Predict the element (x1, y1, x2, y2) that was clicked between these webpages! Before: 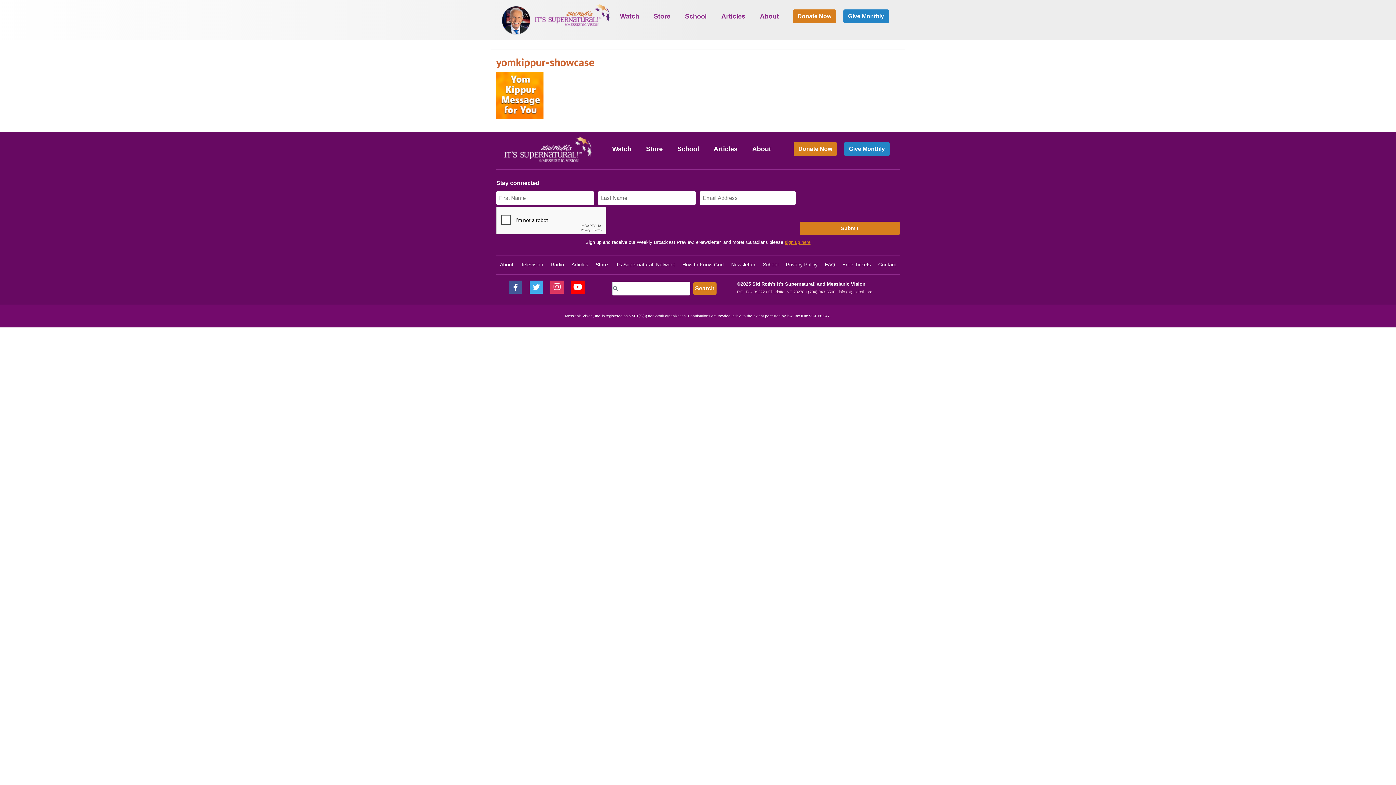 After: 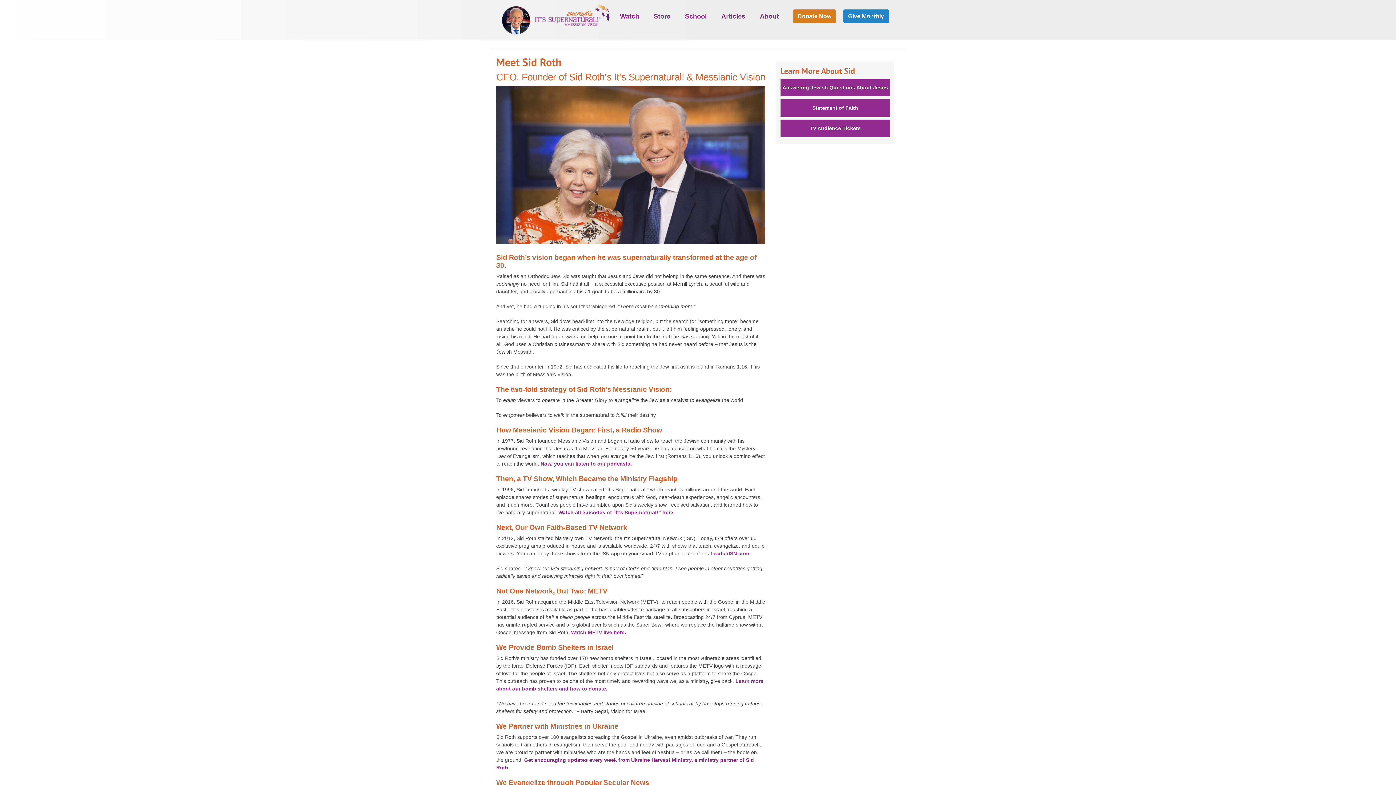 Action: label: About bbox: (748, 141, 774, 156)